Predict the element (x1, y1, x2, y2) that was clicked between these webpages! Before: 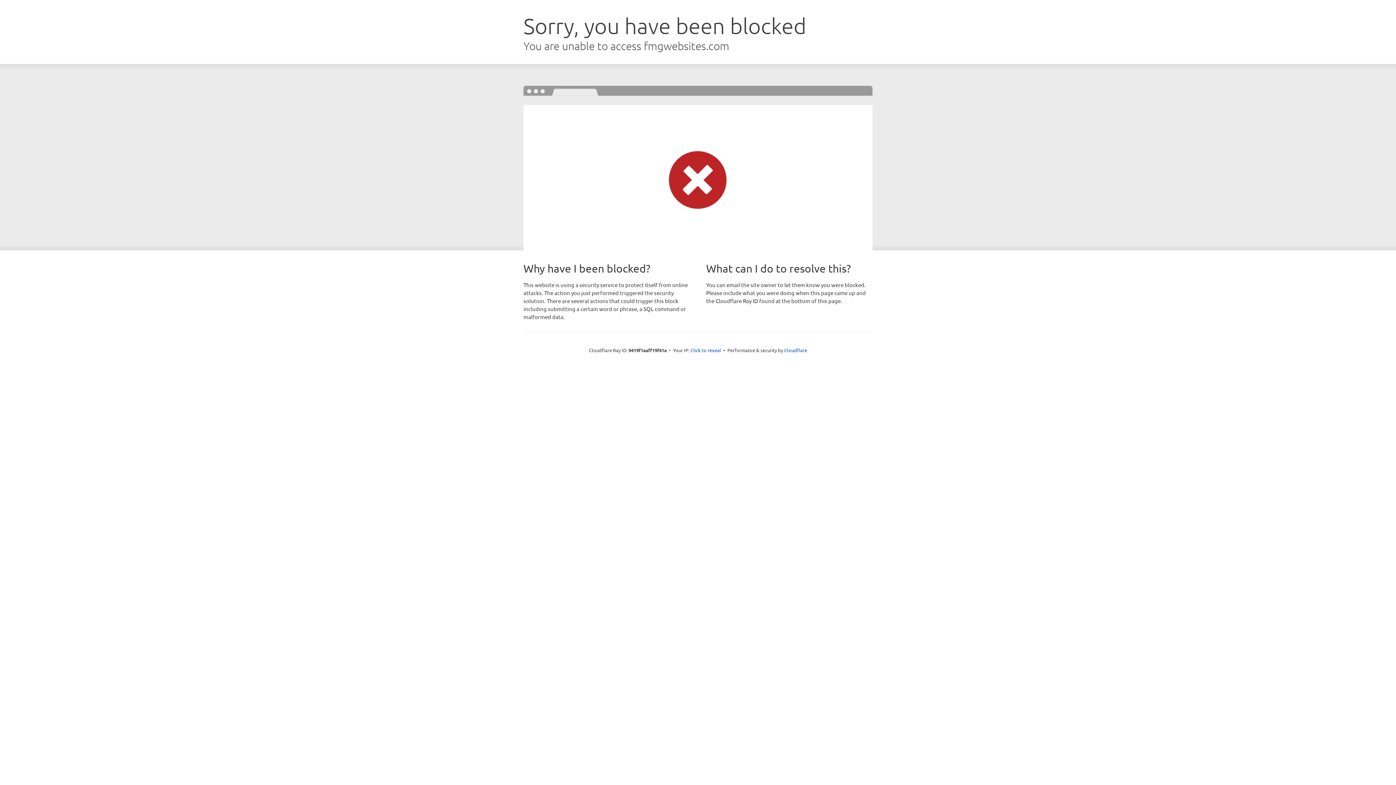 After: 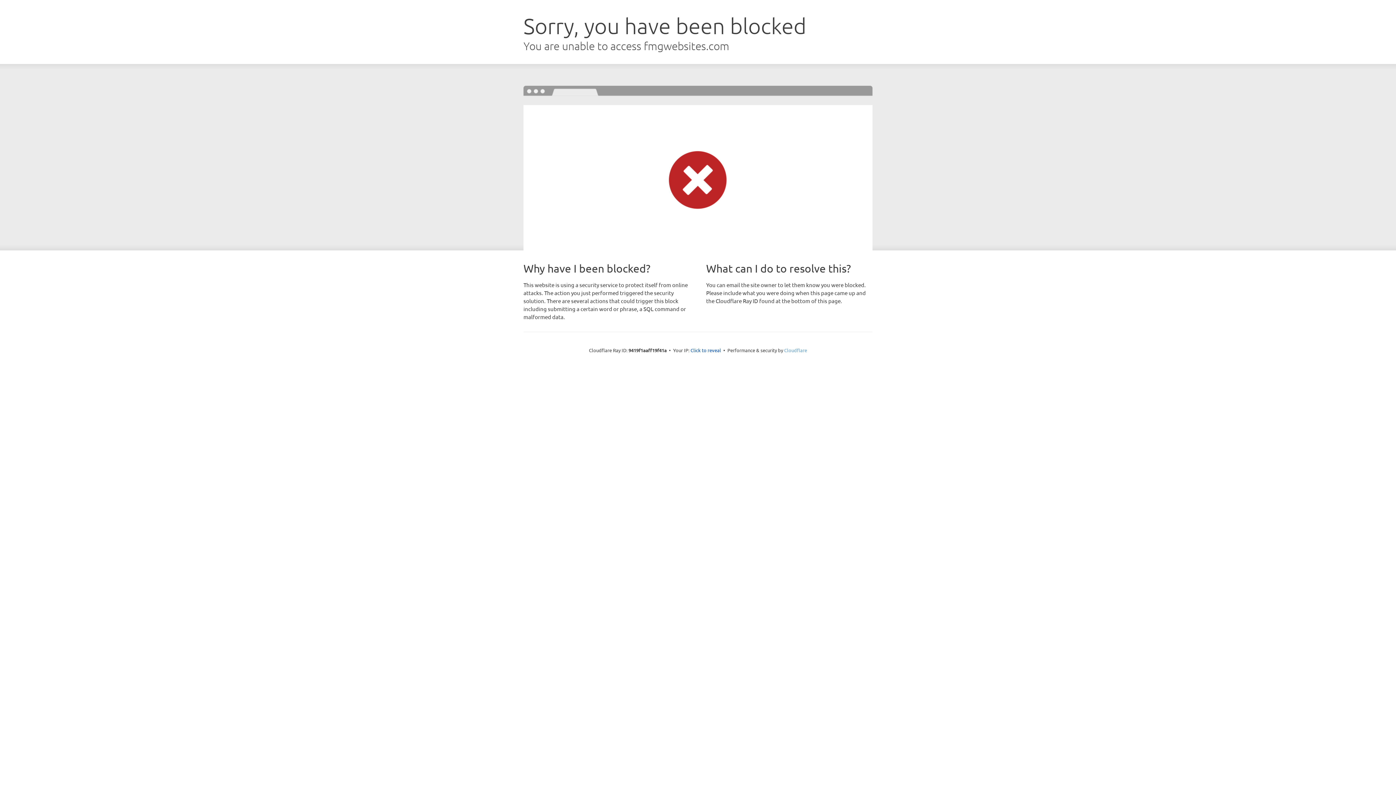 Action: label: Cloudflare bbox: (784, 347, 807, 353)